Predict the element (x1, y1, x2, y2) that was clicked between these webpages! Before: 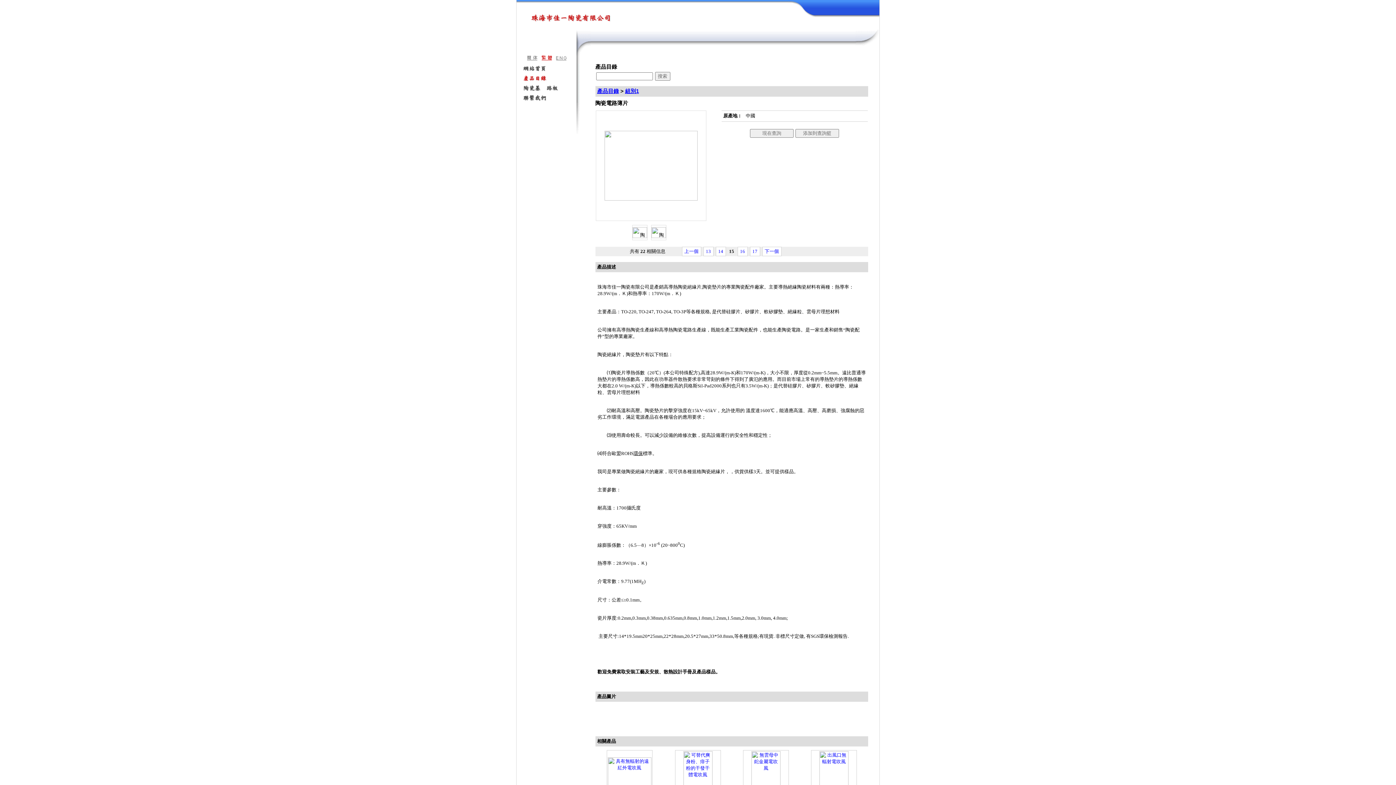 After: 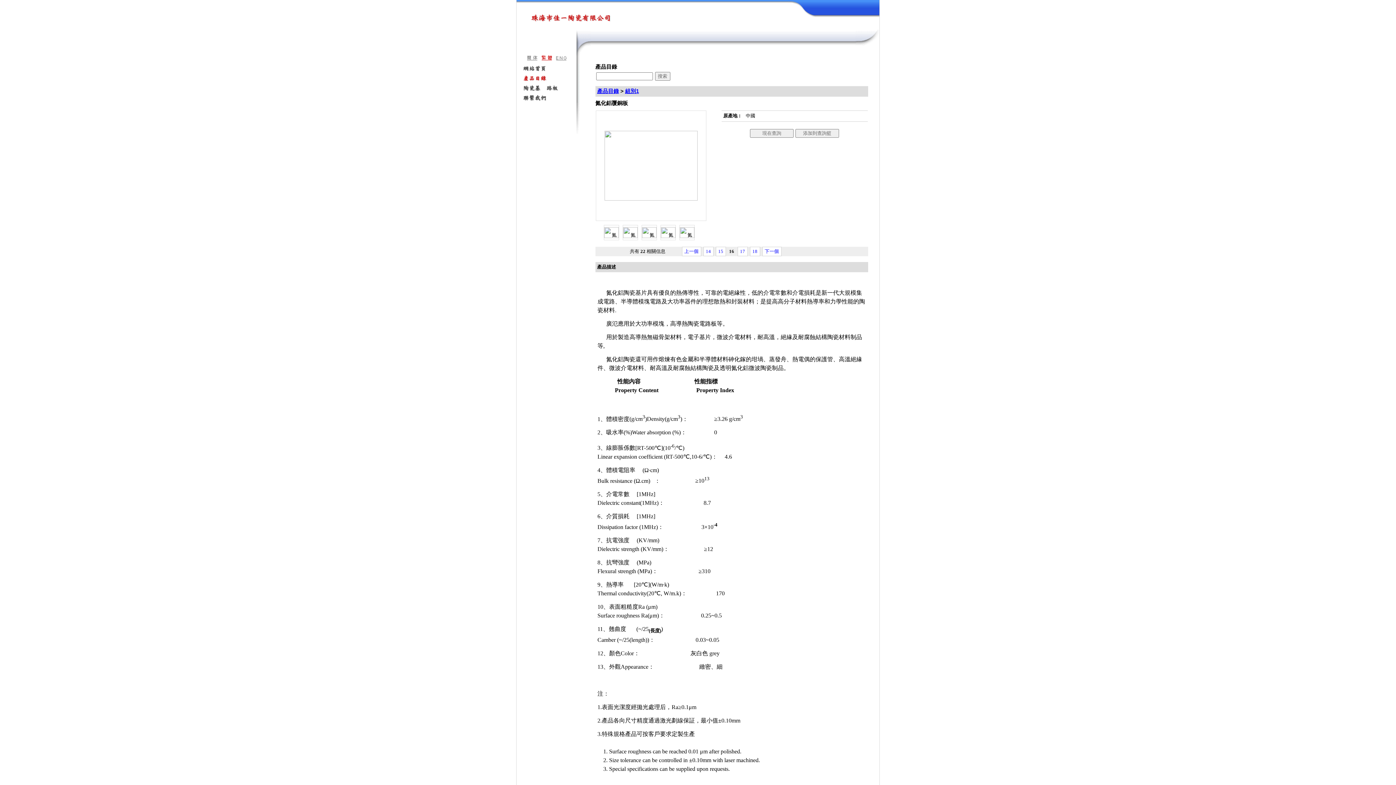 Action: label: 16 bbox: (740, 248, 745, 254)